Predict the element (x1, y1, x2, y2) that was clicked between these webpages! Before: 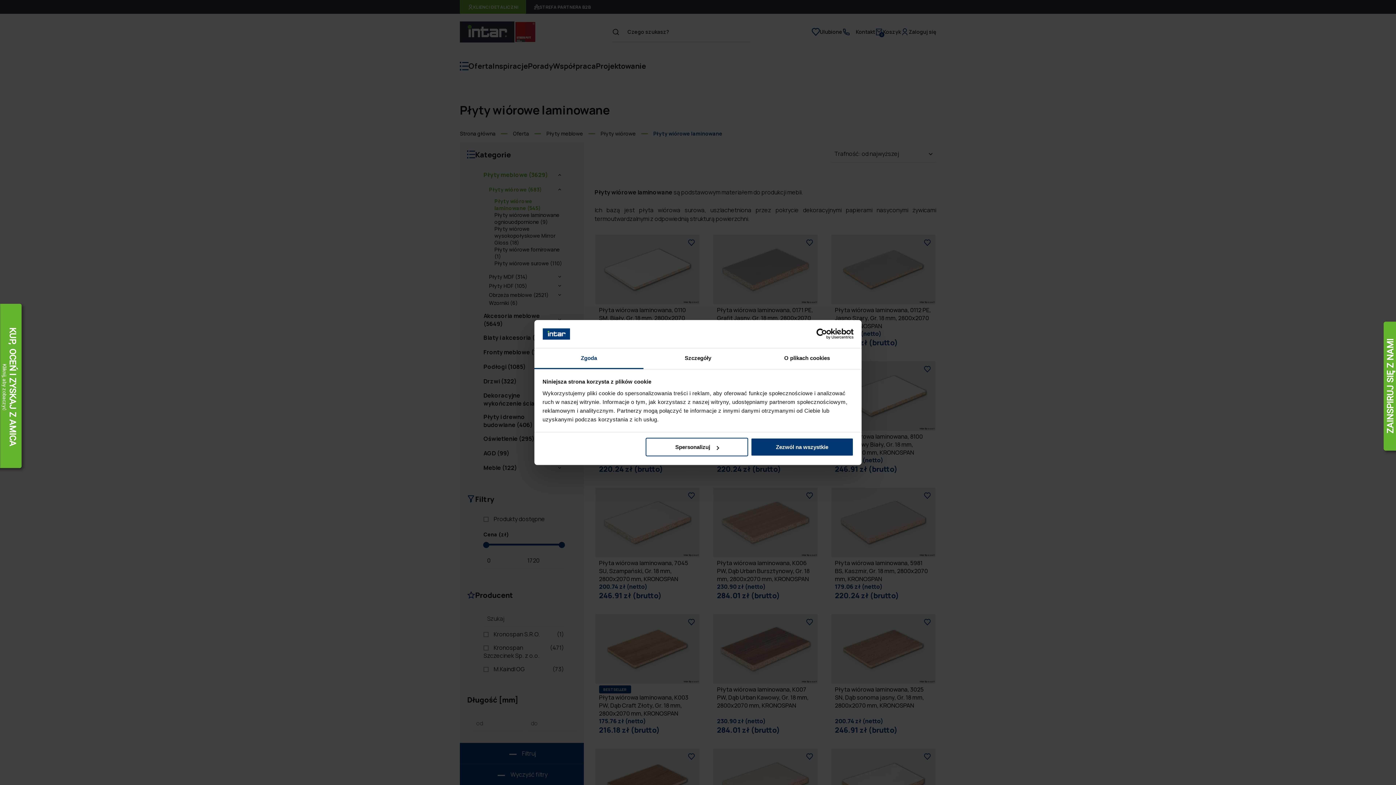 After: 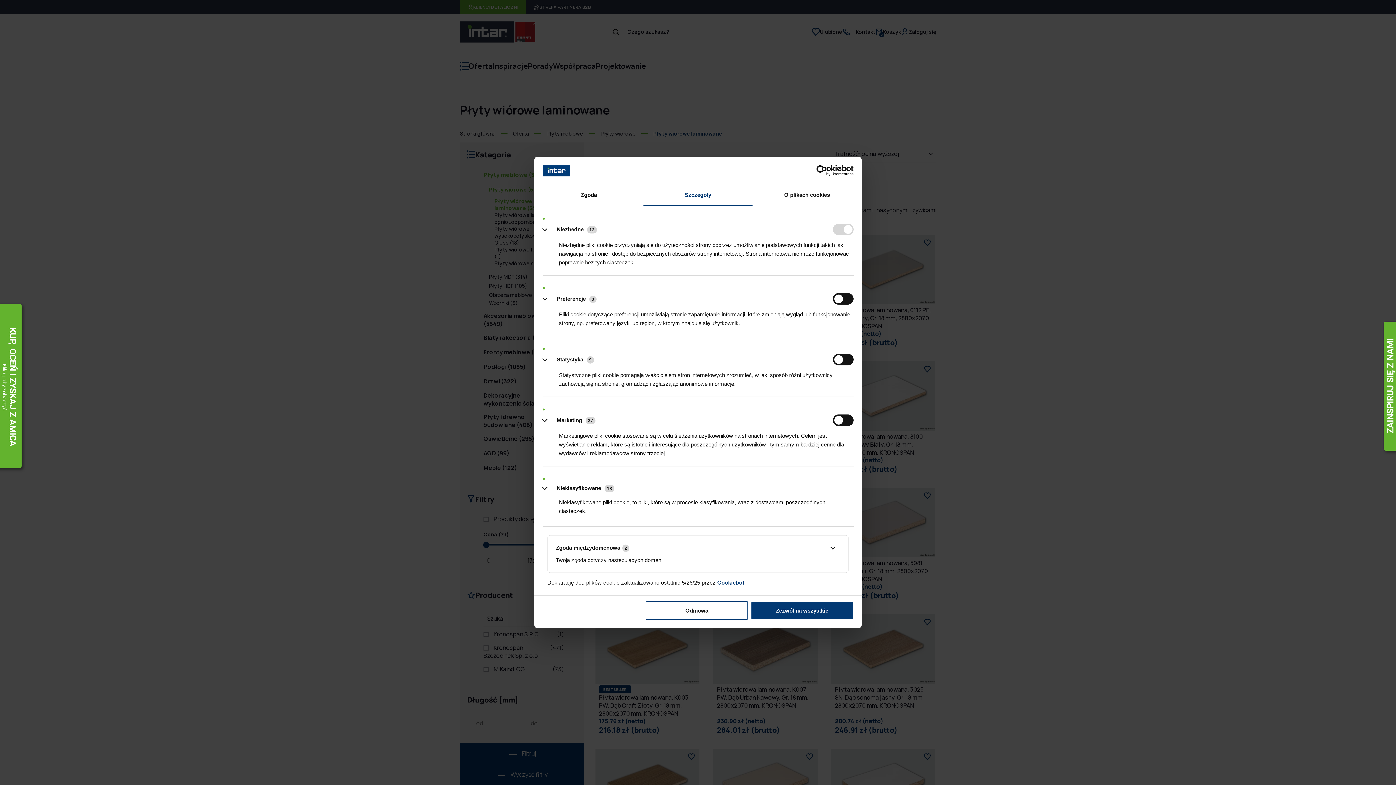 Action: label: Szczegóły bbox: (643, 348, 752, 369)